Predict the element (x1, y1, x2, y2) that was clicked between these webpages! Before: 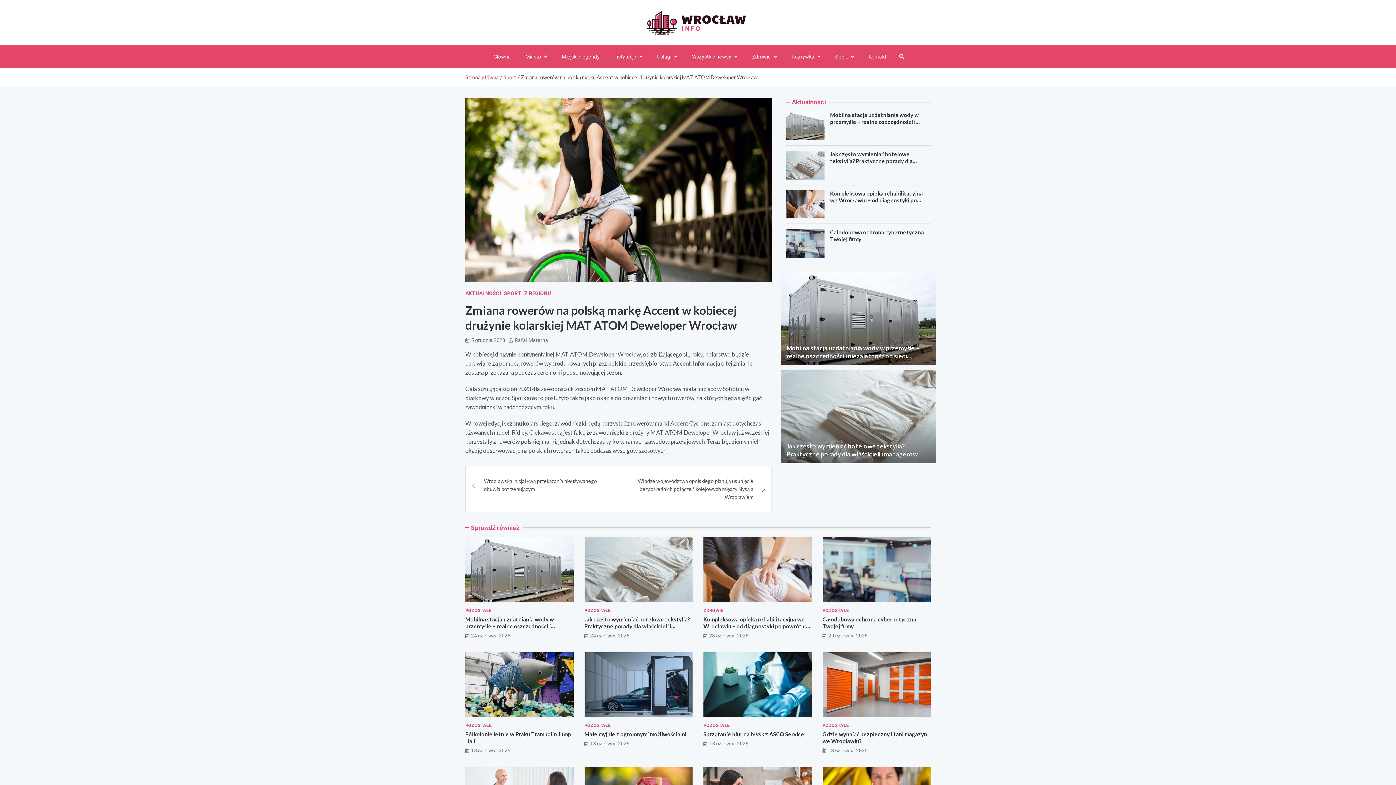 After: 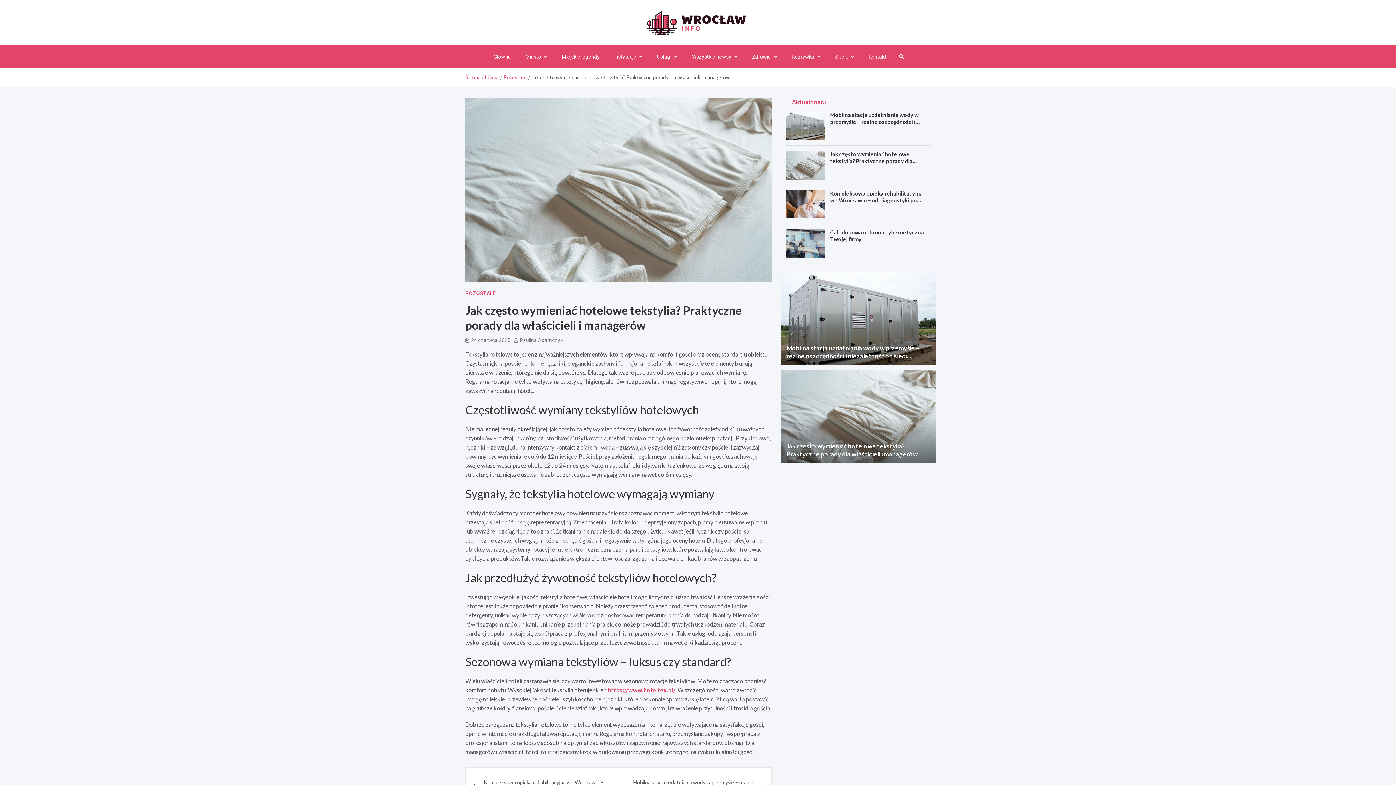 Action: label: Jak często wymieniać hotelowe tekstylia? Praktyczne porady dla właścicieli i managerów bbox: (830, 150, 912, 171)